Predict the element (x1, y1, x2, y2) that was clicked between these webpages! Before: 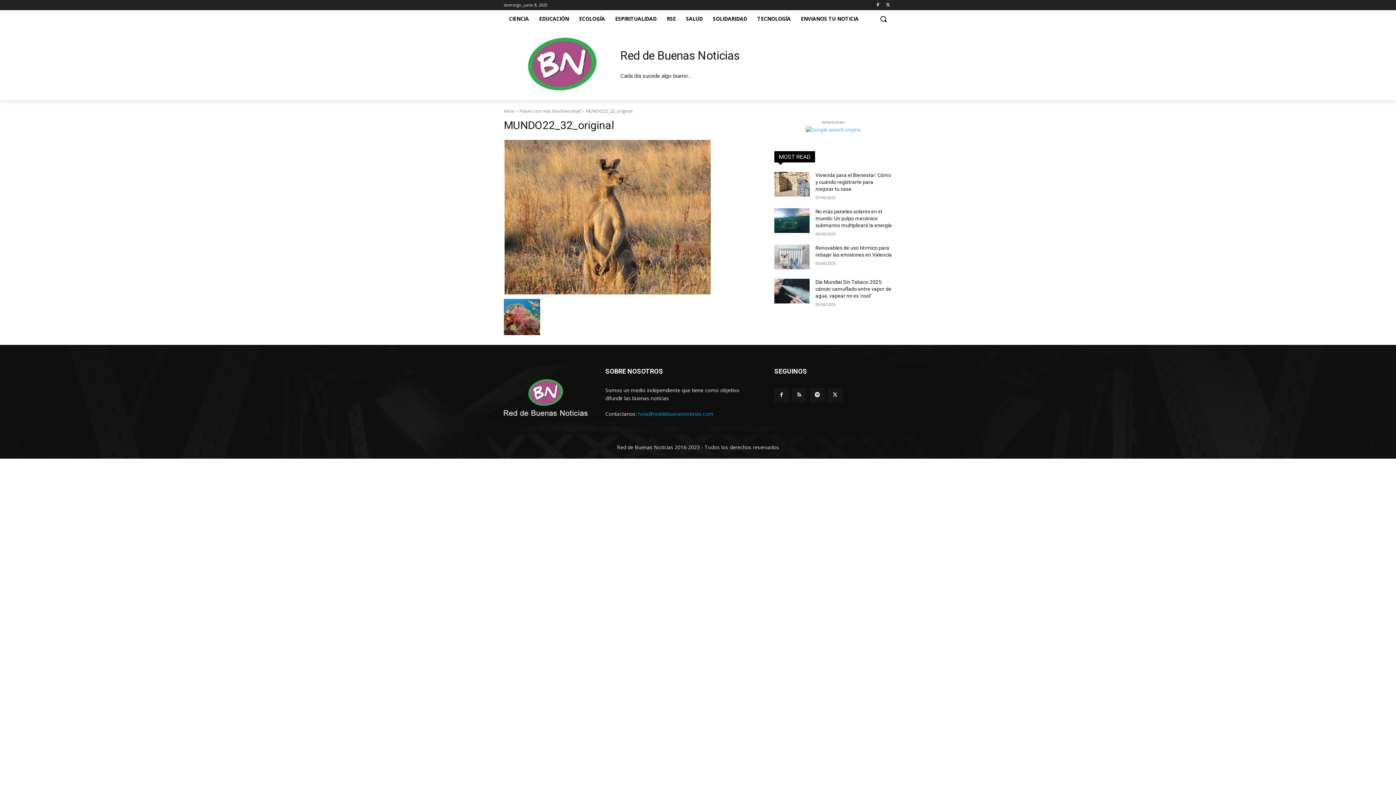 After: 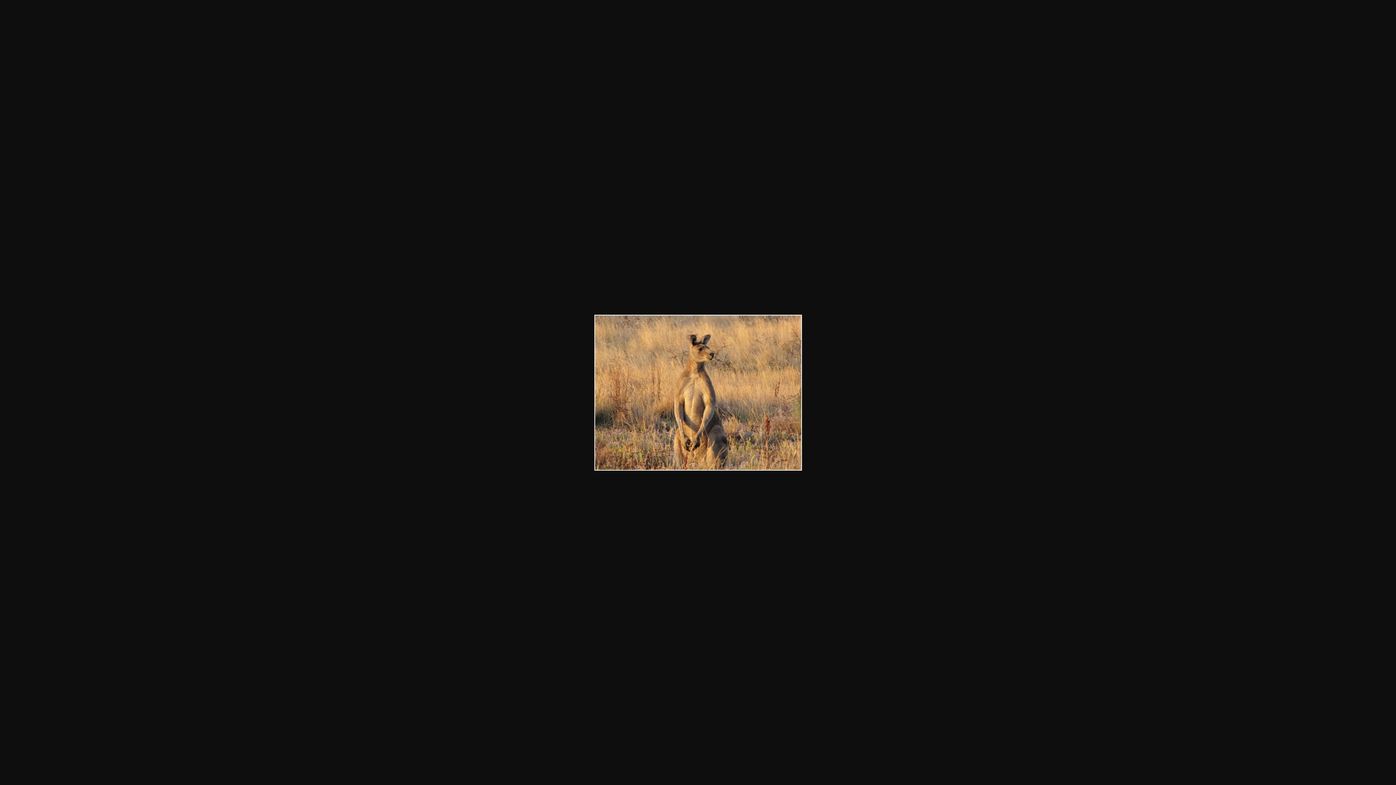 Action: bbox: (504, 139, 757, 295)